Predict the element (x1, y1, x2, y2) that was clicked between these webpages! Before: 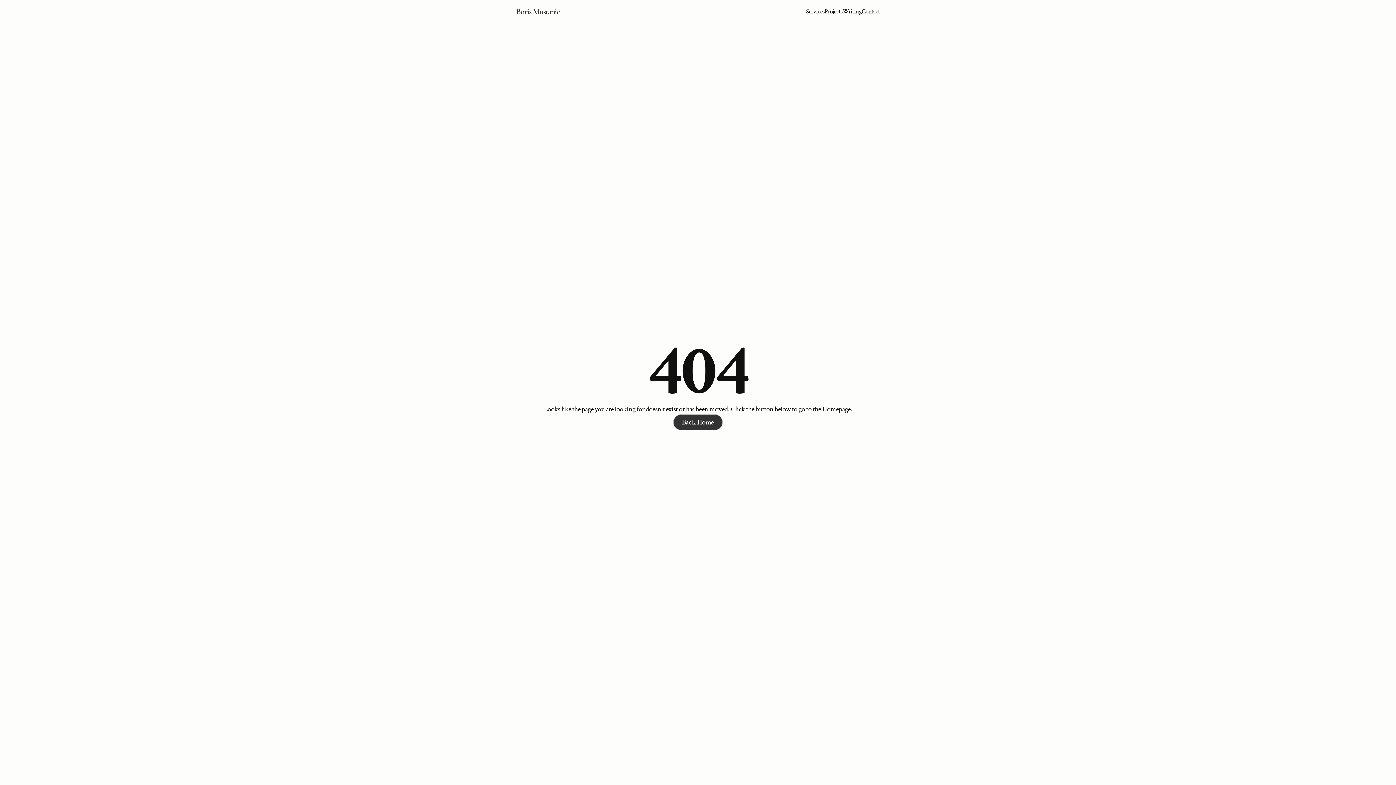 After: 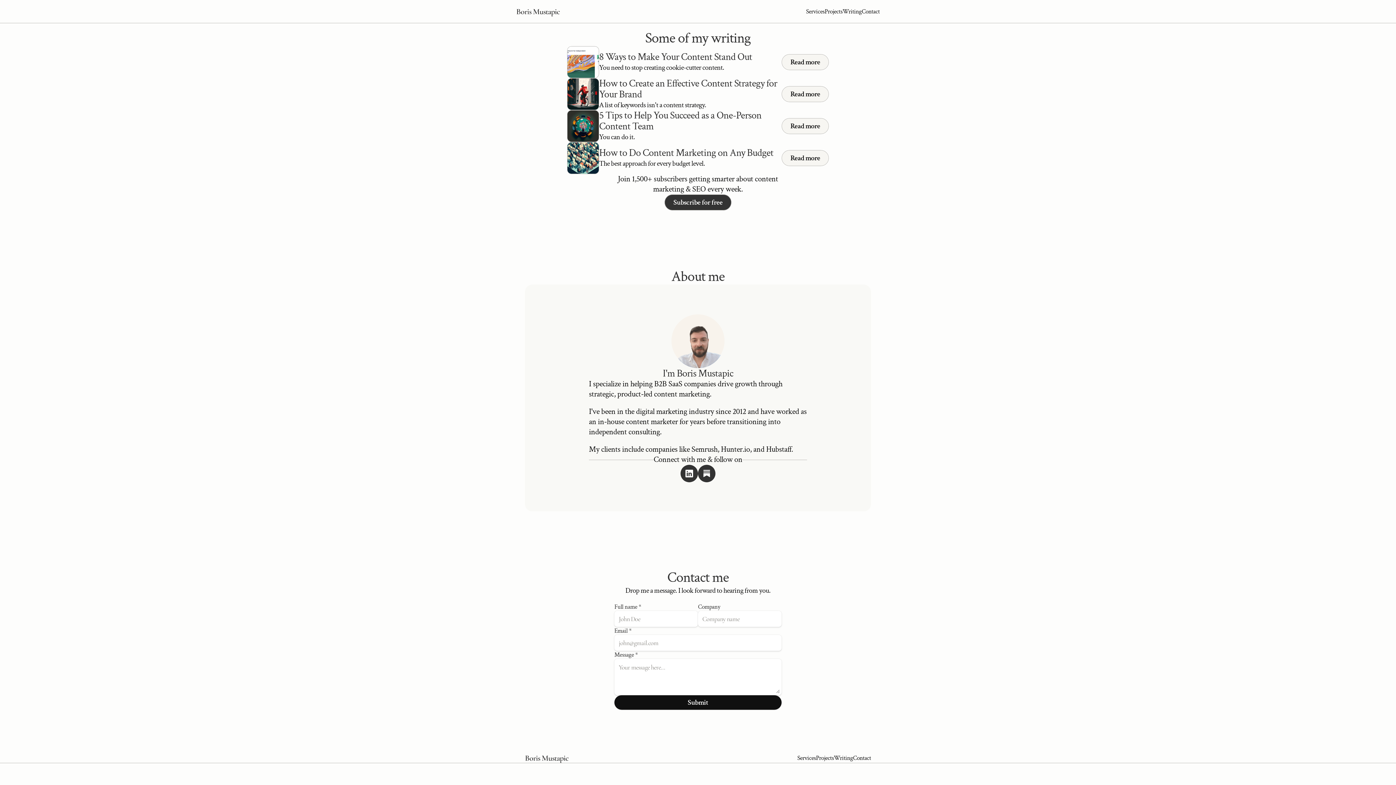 Action: bbox: (861, 7, 880, 15) label: Contact